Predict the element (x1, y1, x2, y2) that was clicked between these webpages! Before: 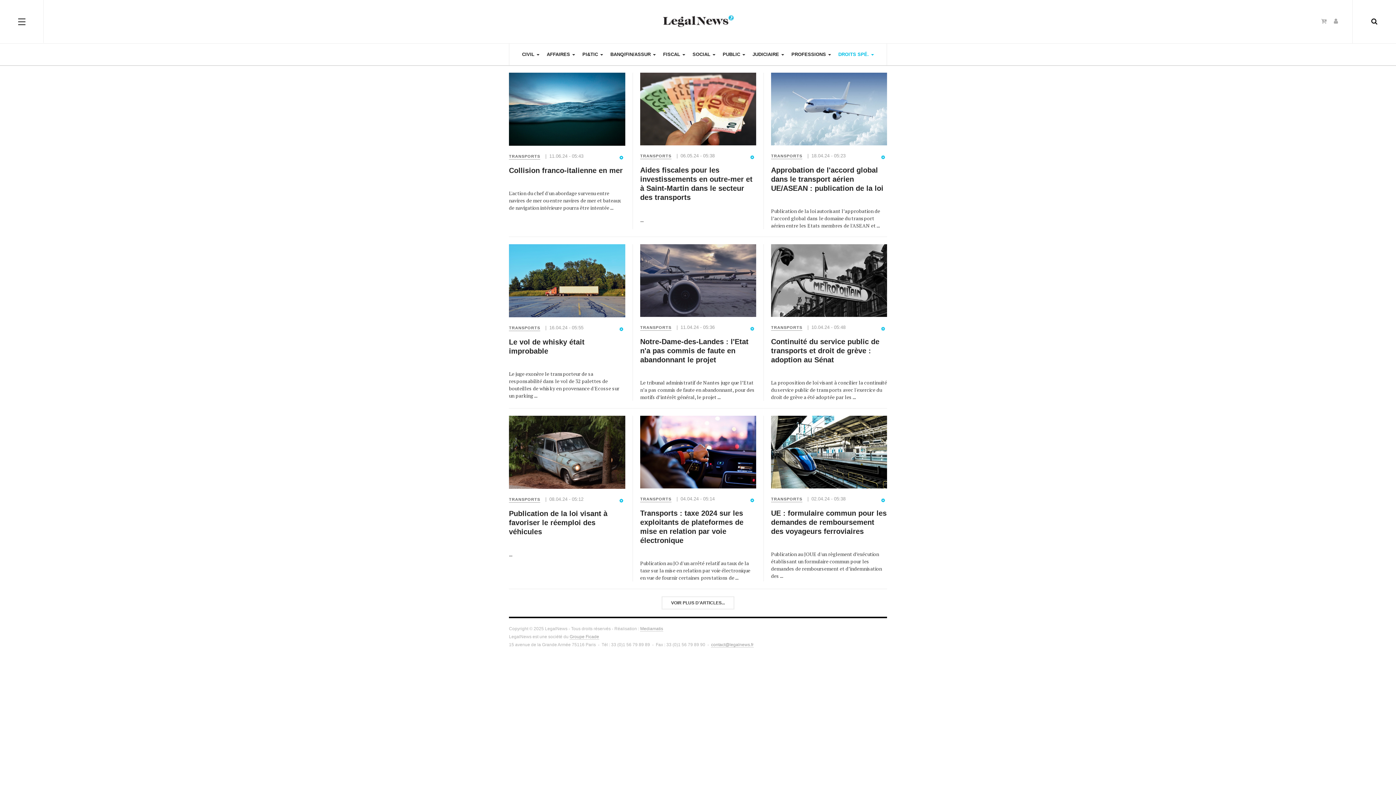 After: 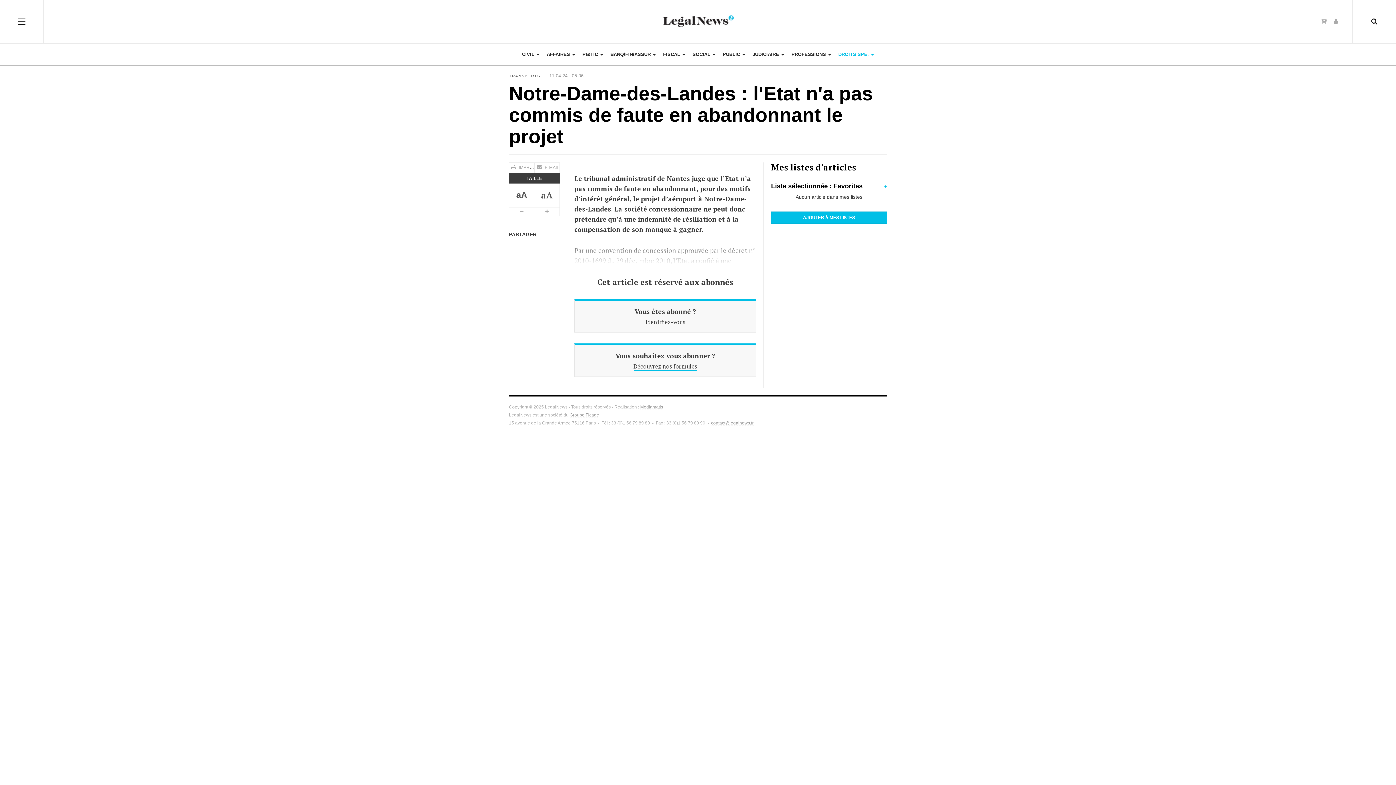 Action: bbox: (640, 337, 748, 364) label: Notre-Dame-des-Landes : l'Etat n'a pas commis de faute en abandonnant le projet